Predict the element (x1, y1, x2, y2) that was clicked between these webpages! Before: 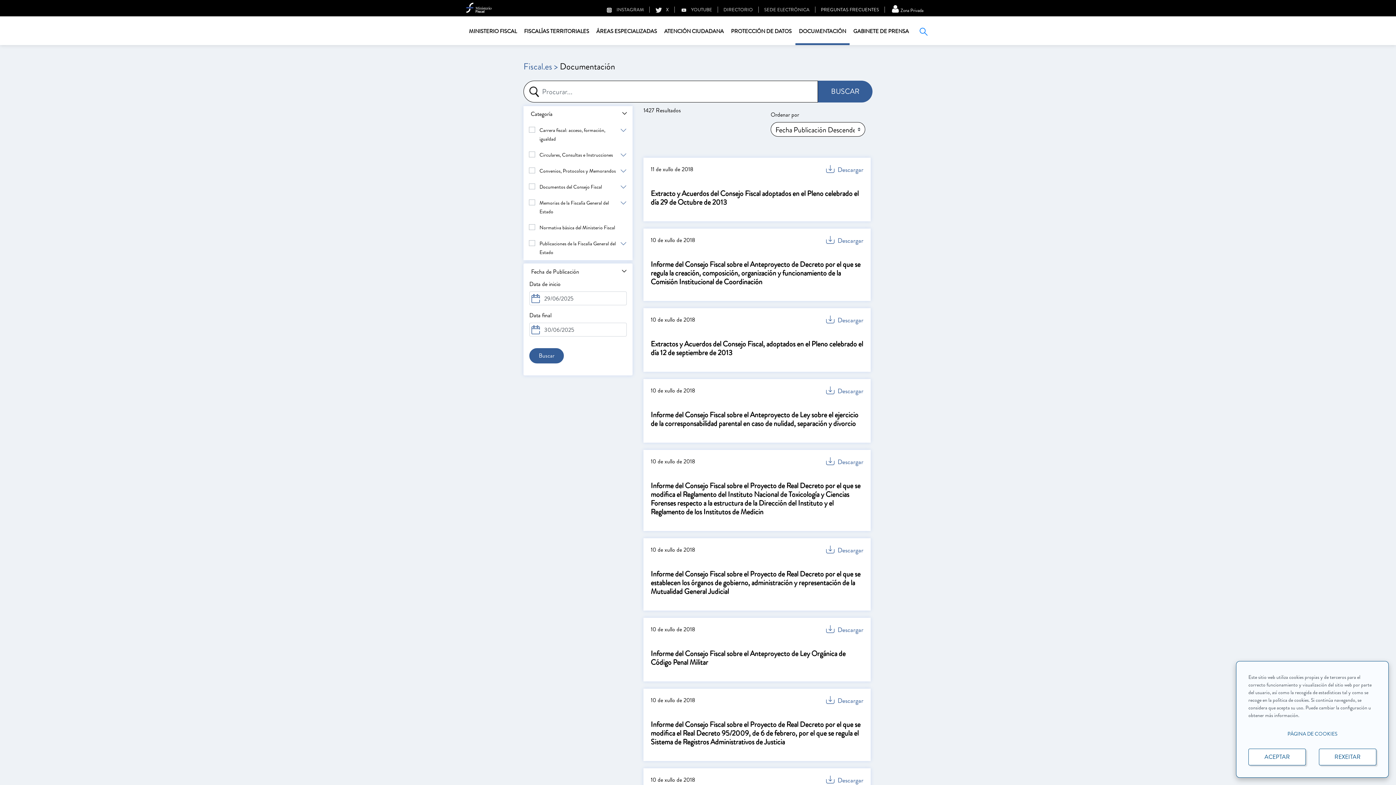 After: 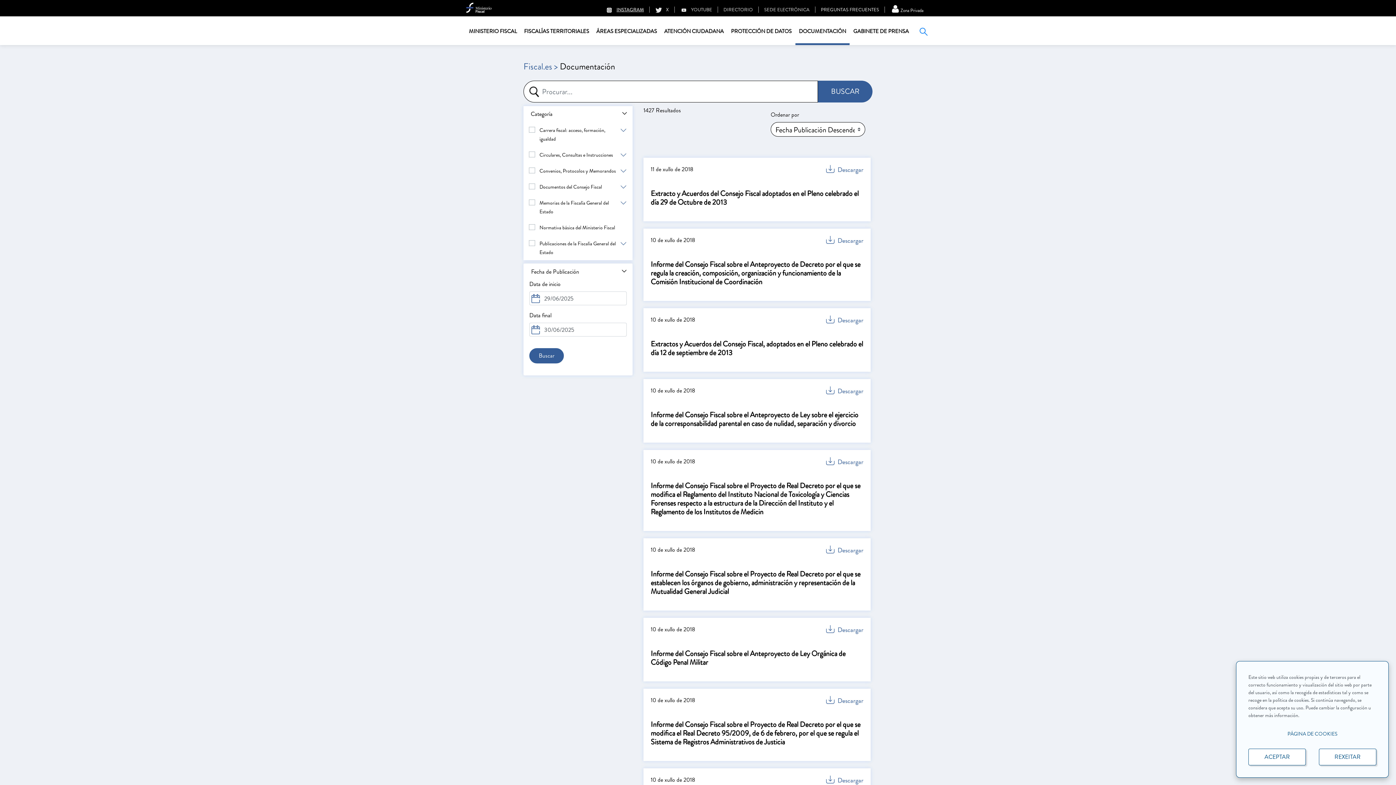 Action: bbox: (605, 6, 644, 13) label: INSTAGRAM